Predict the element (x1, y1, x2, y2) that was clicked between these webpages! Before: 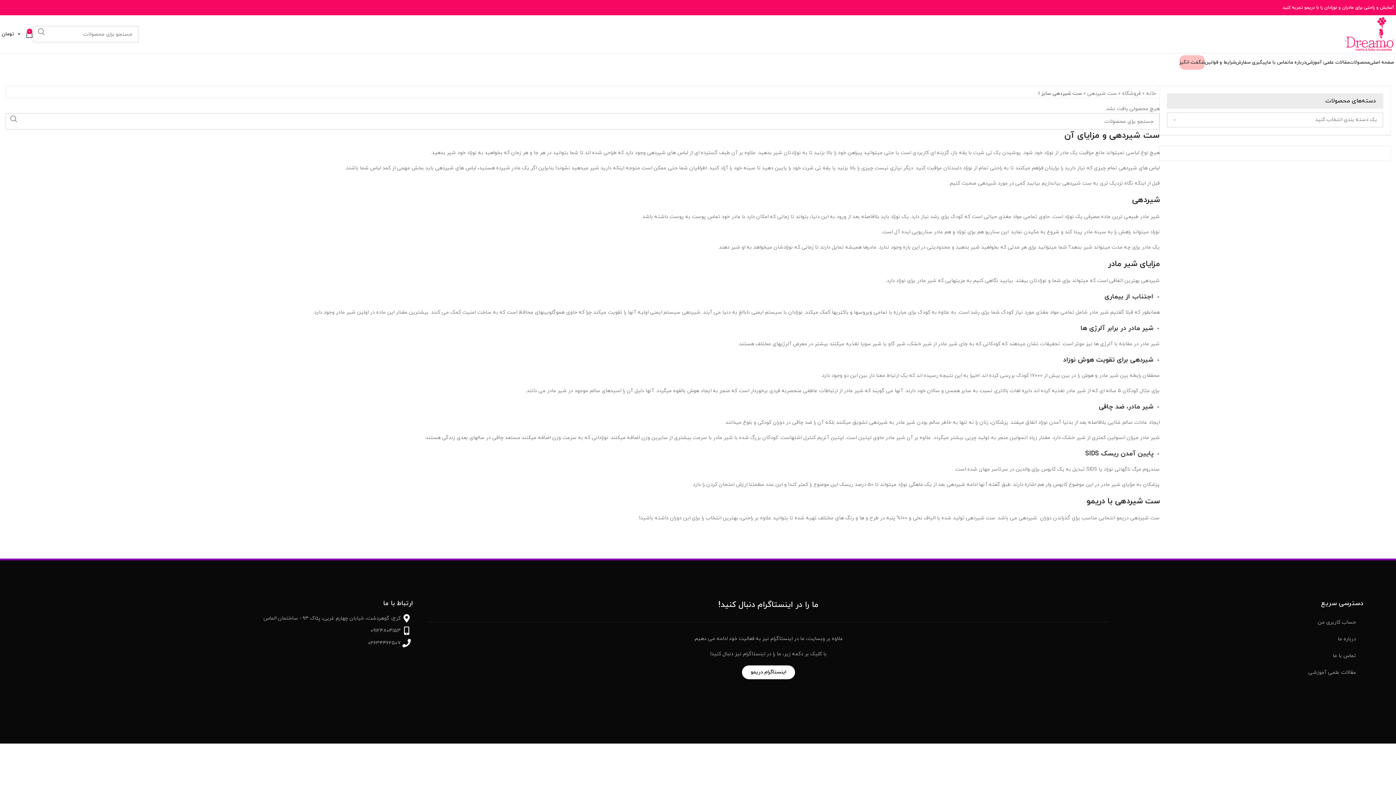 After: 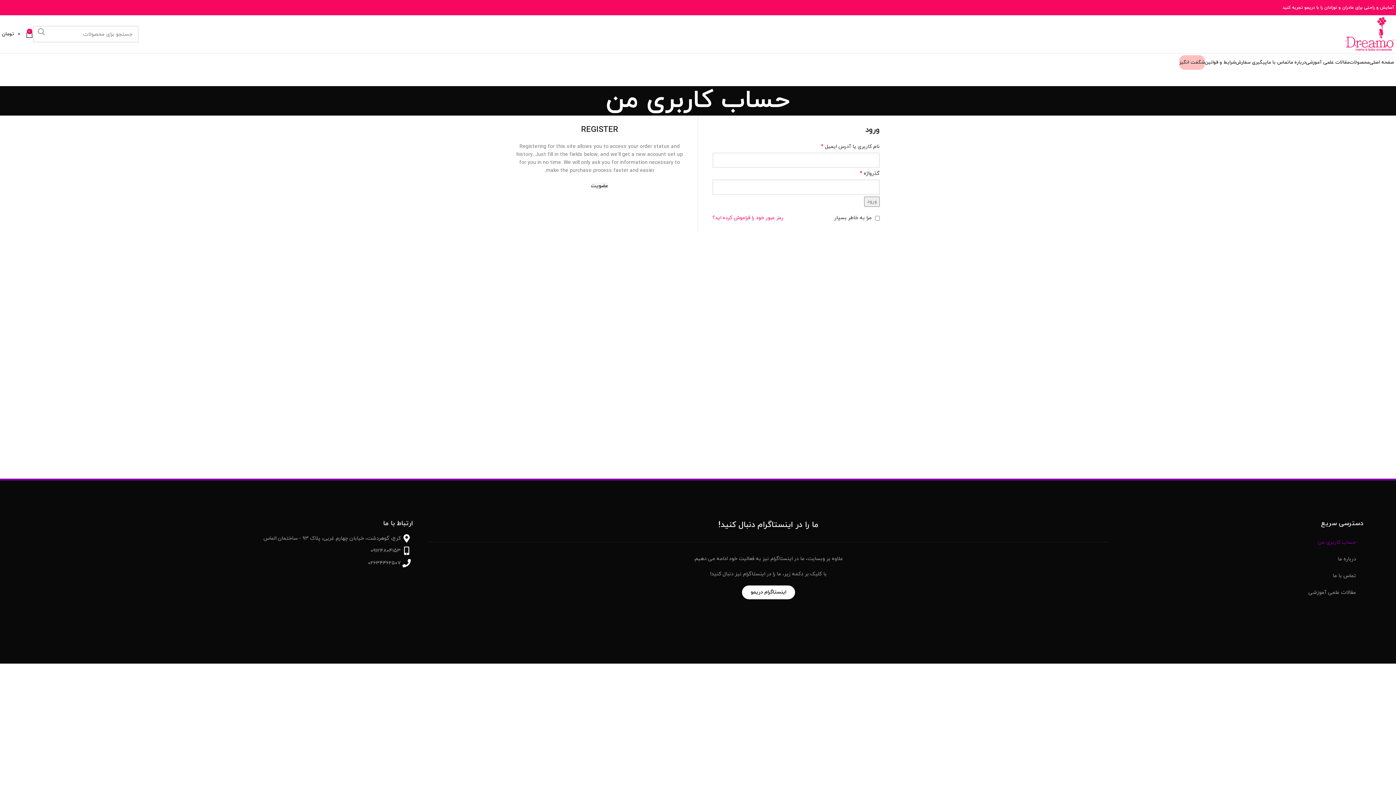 Action: label: حساب کاربری من bbox: (1124, 614, 1363, 631)